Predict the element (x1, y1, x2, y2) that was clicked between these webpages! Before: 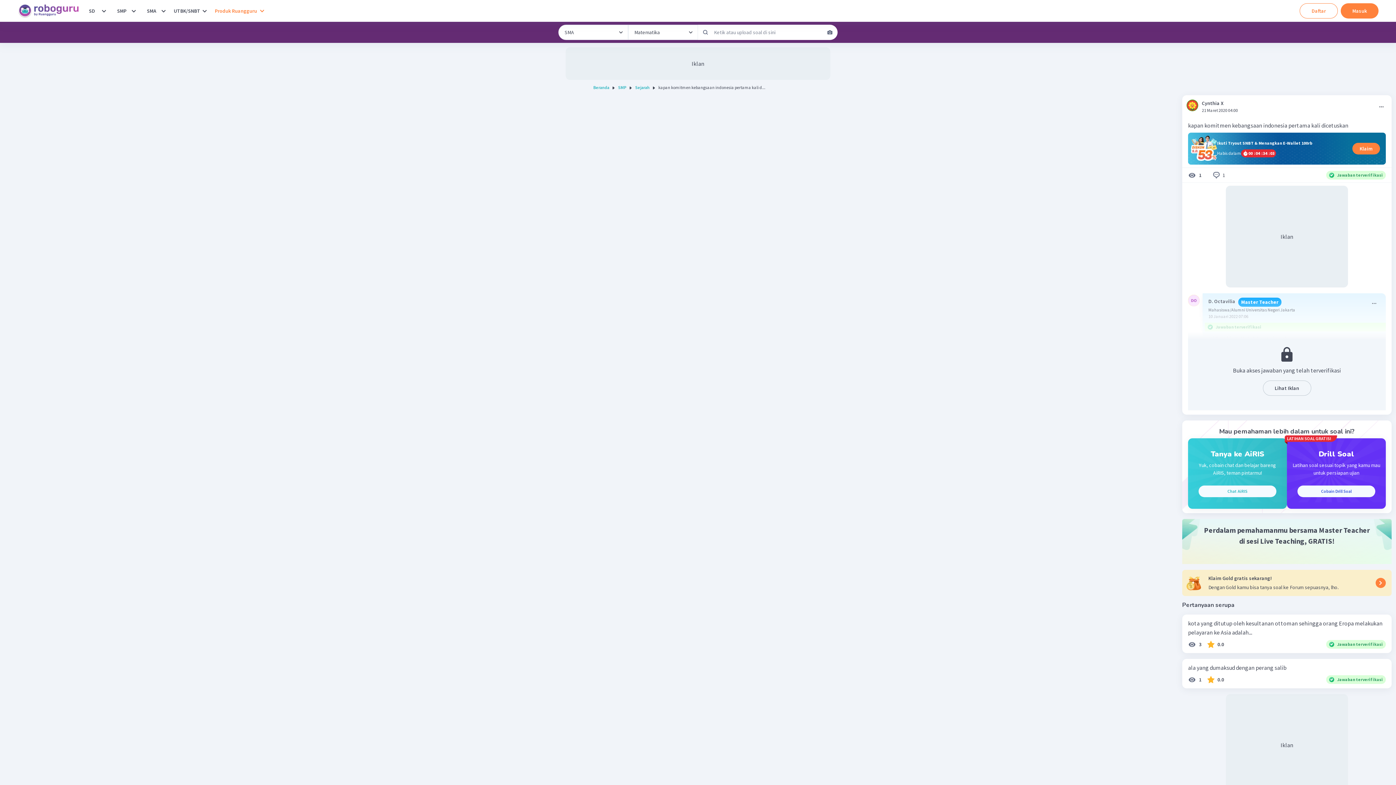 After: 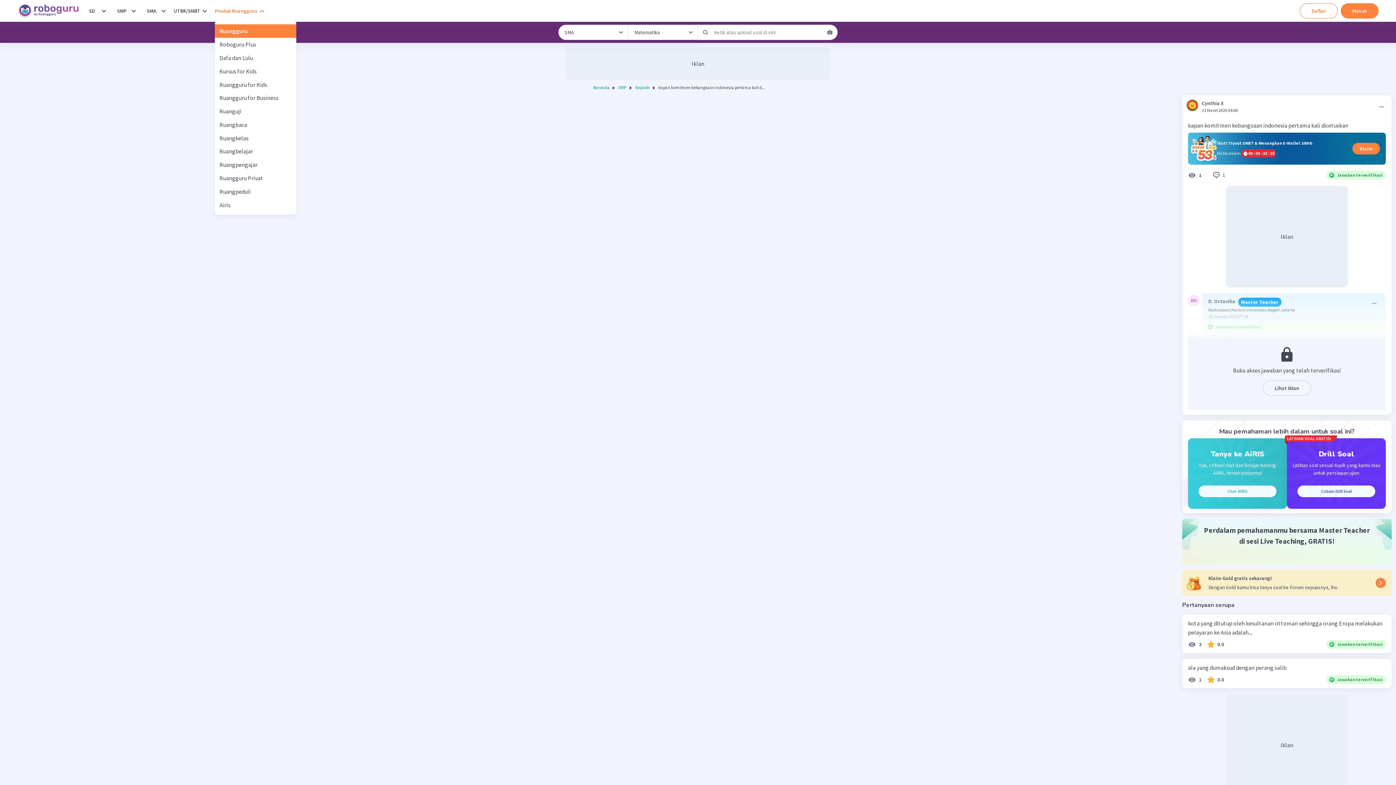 Action: bbox: (214, 3, 264, 18) label: Produk Ruangguru